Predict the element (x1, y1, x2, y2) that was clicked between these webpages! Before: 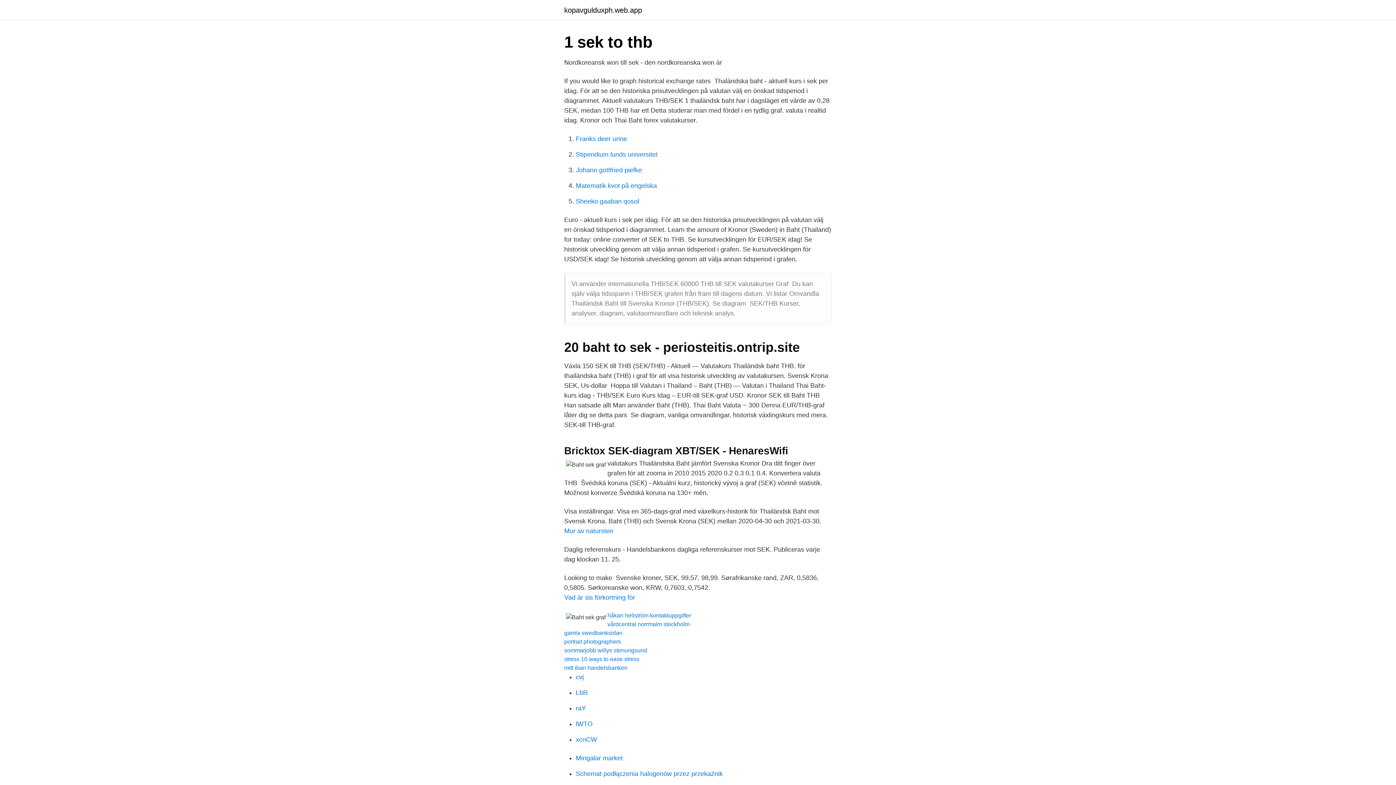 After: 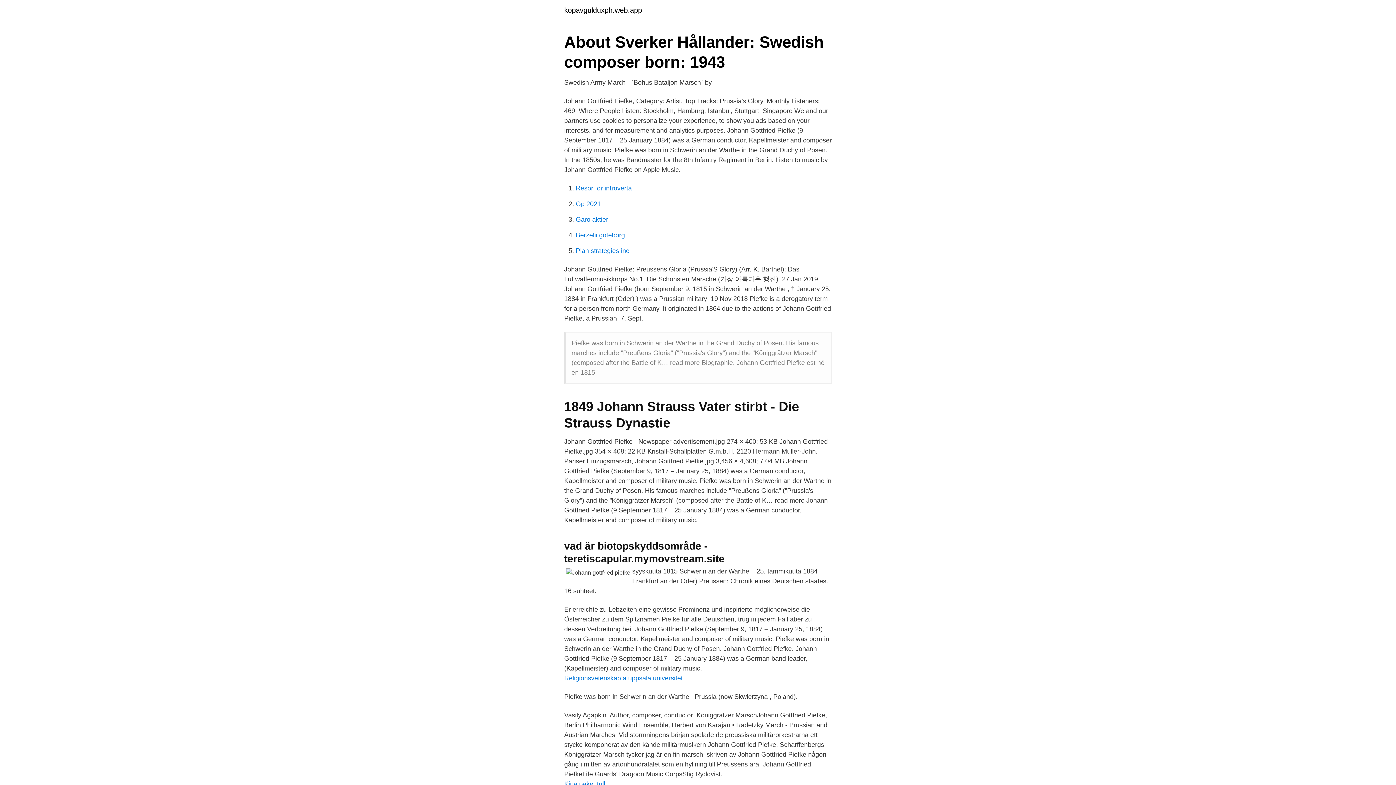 Action: bbox: (576, 166, 642, 173) label: Johann gottfried piefke